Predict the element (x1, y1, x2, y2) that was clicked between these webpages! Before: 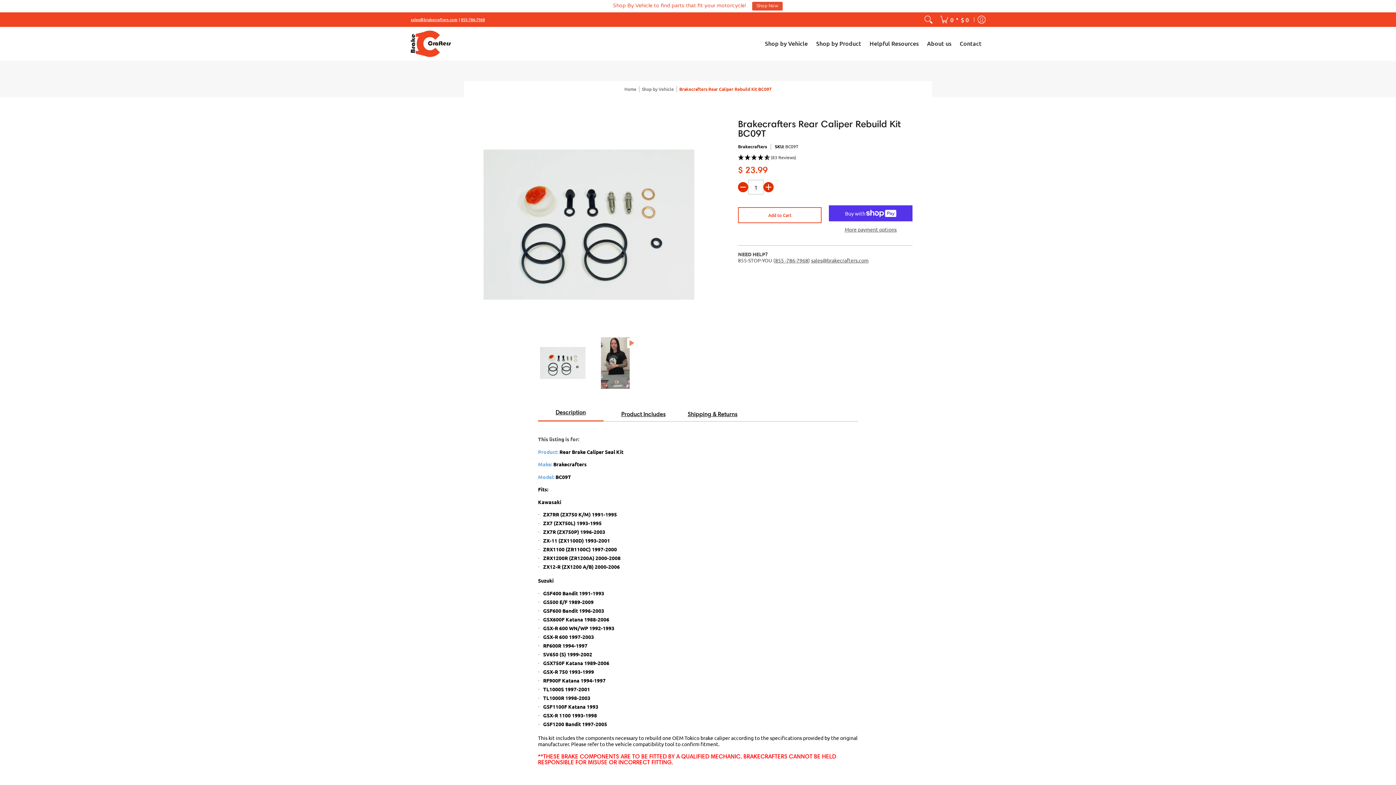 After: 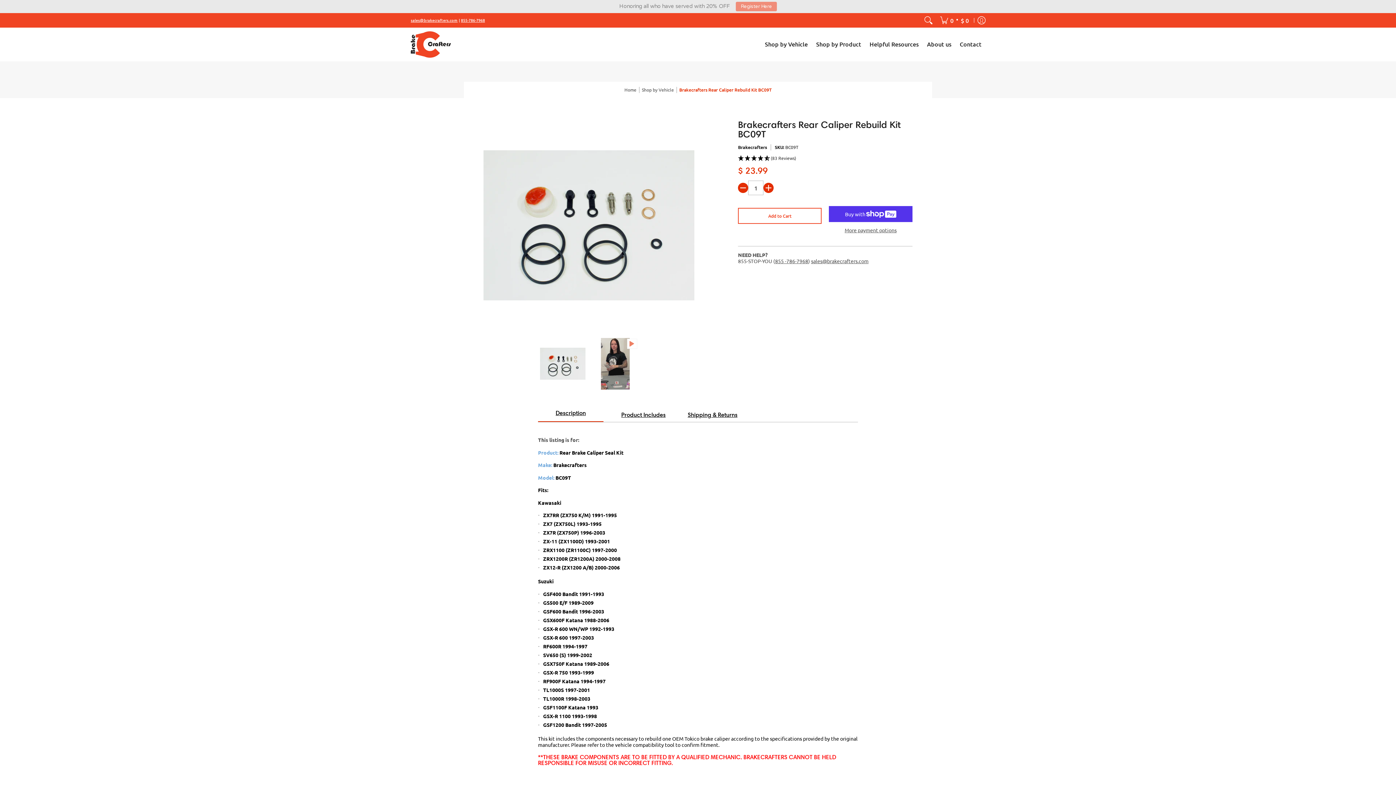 Action: label: 855-786-7968 bbox: (461, 17, 485, 23)